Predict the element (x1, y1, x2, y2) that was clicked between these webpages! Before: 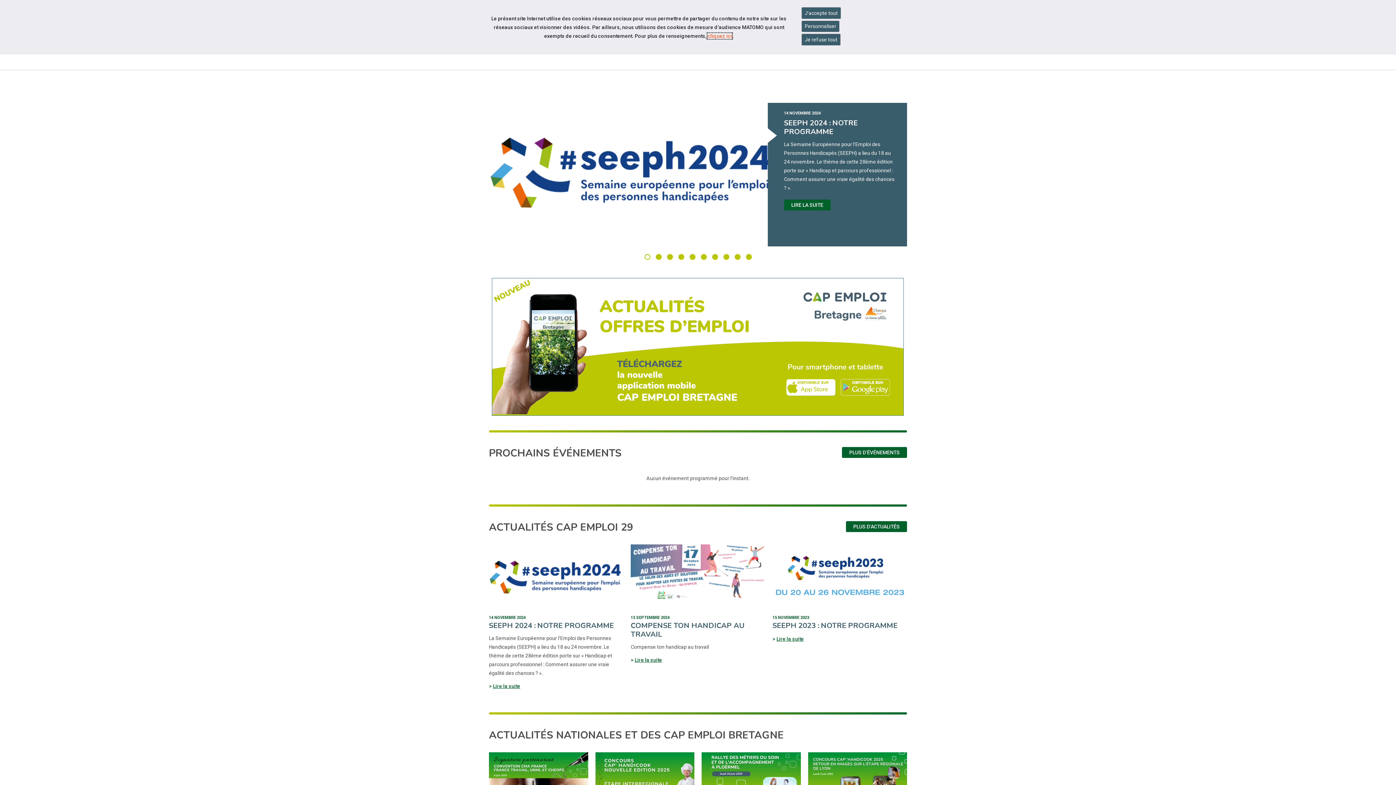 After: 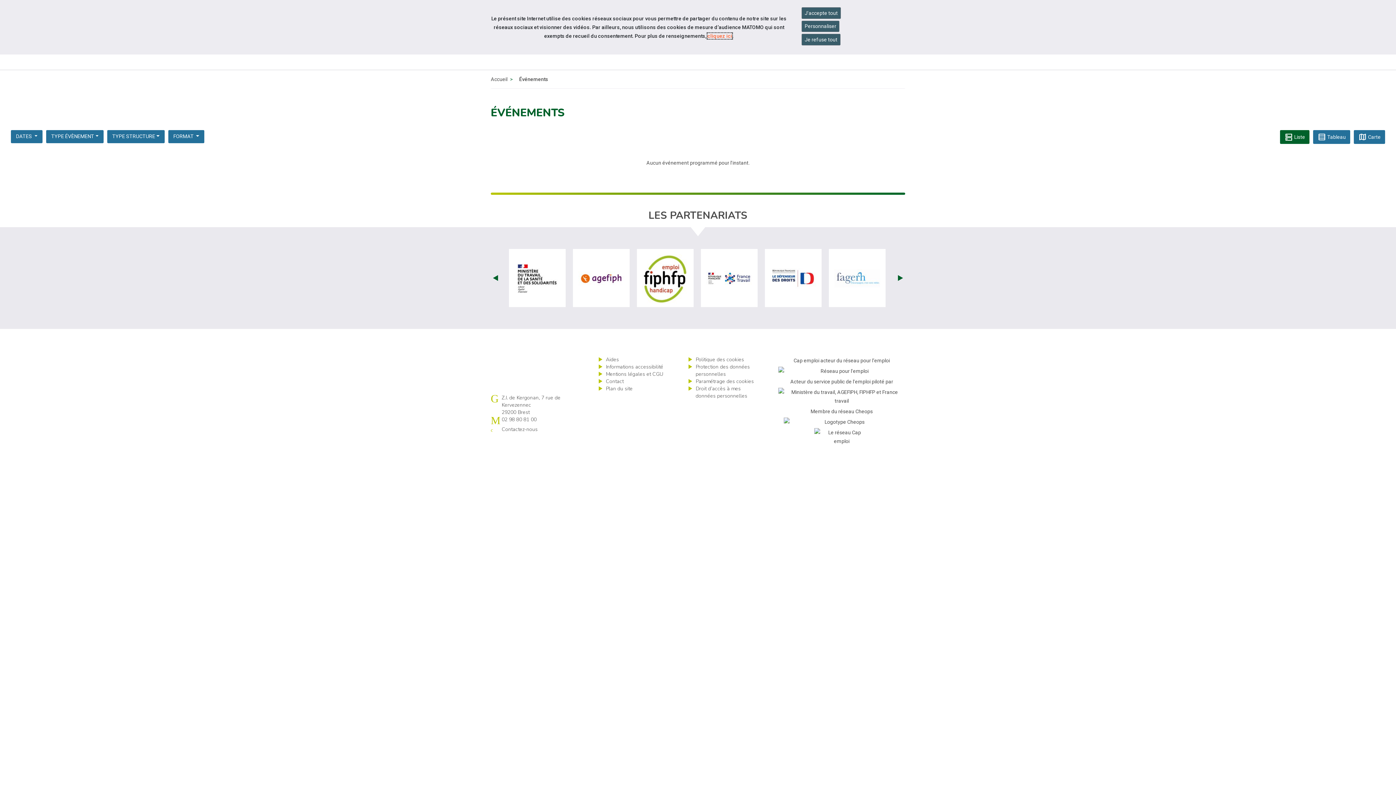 Action: label: PLUS D'ÉVÉNEMENTS bbox: (842, 447, 907, 458)